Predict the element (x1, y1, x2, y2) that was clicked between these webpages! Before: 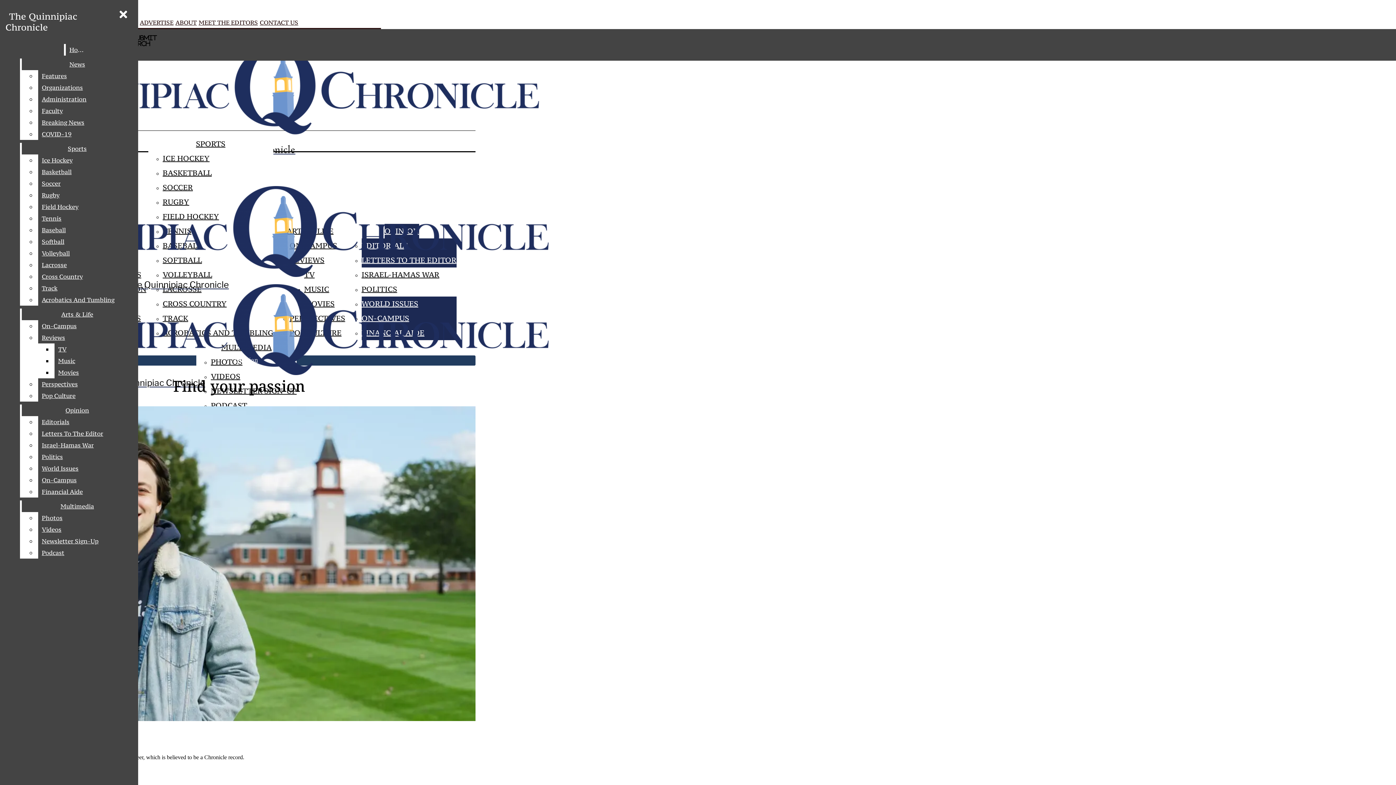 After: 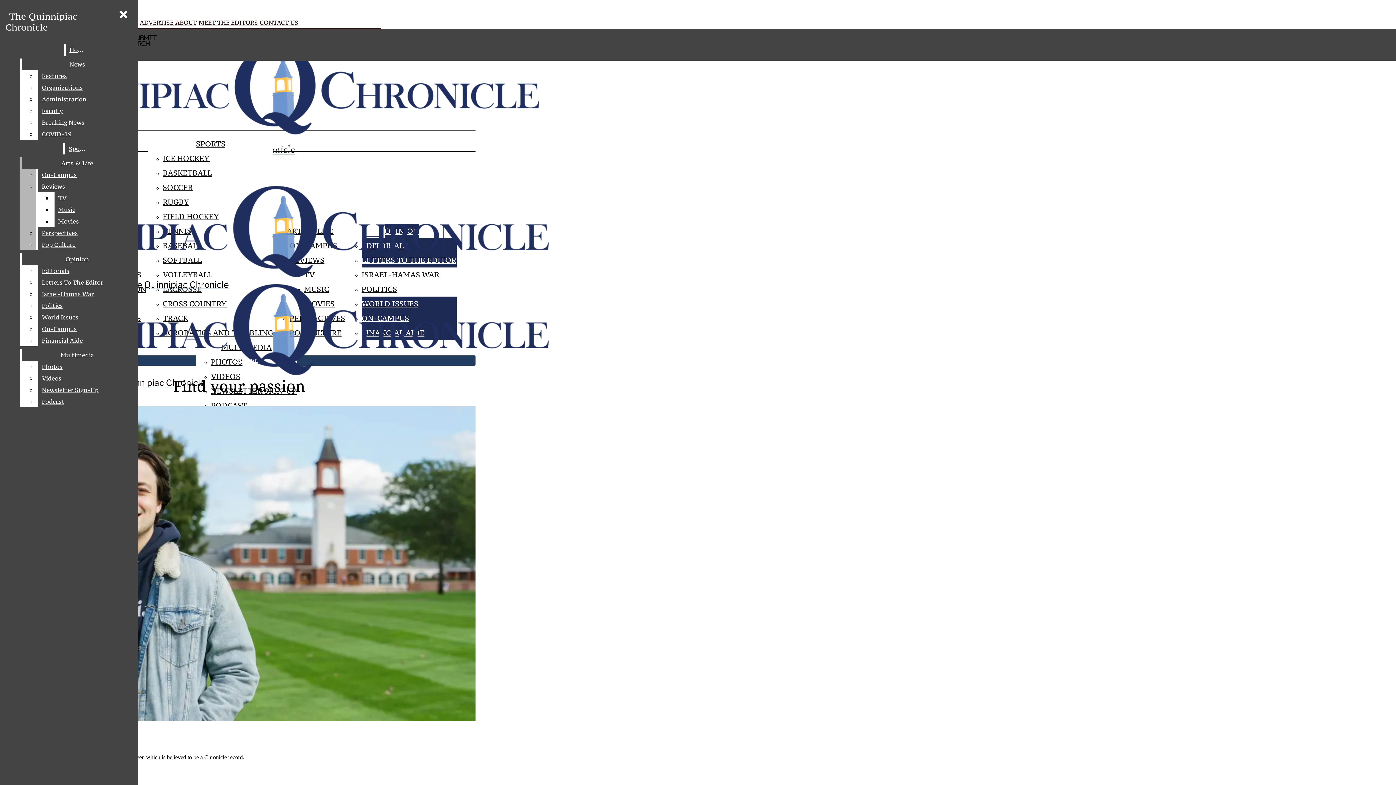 Action: label: Field Hockey bbox: (38, 201, 132, 212)